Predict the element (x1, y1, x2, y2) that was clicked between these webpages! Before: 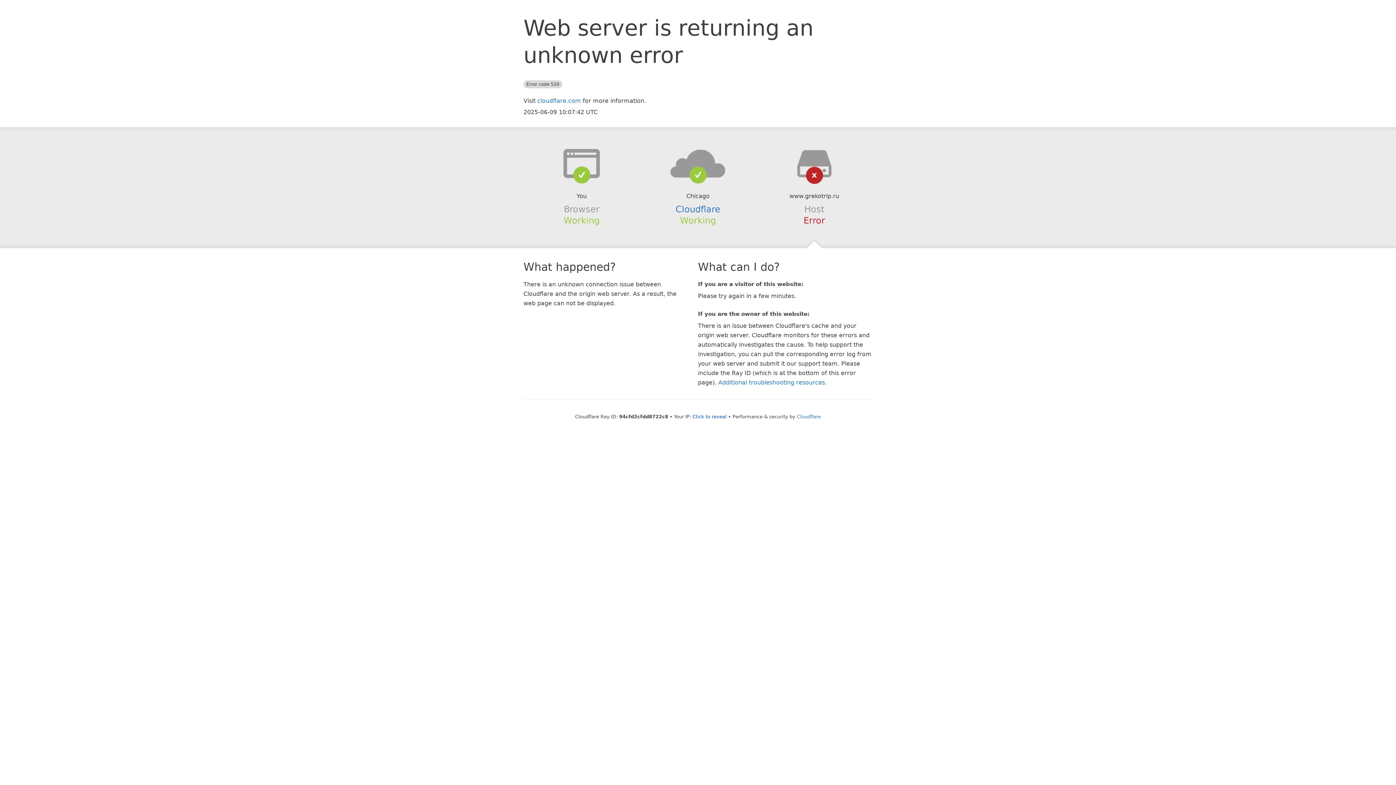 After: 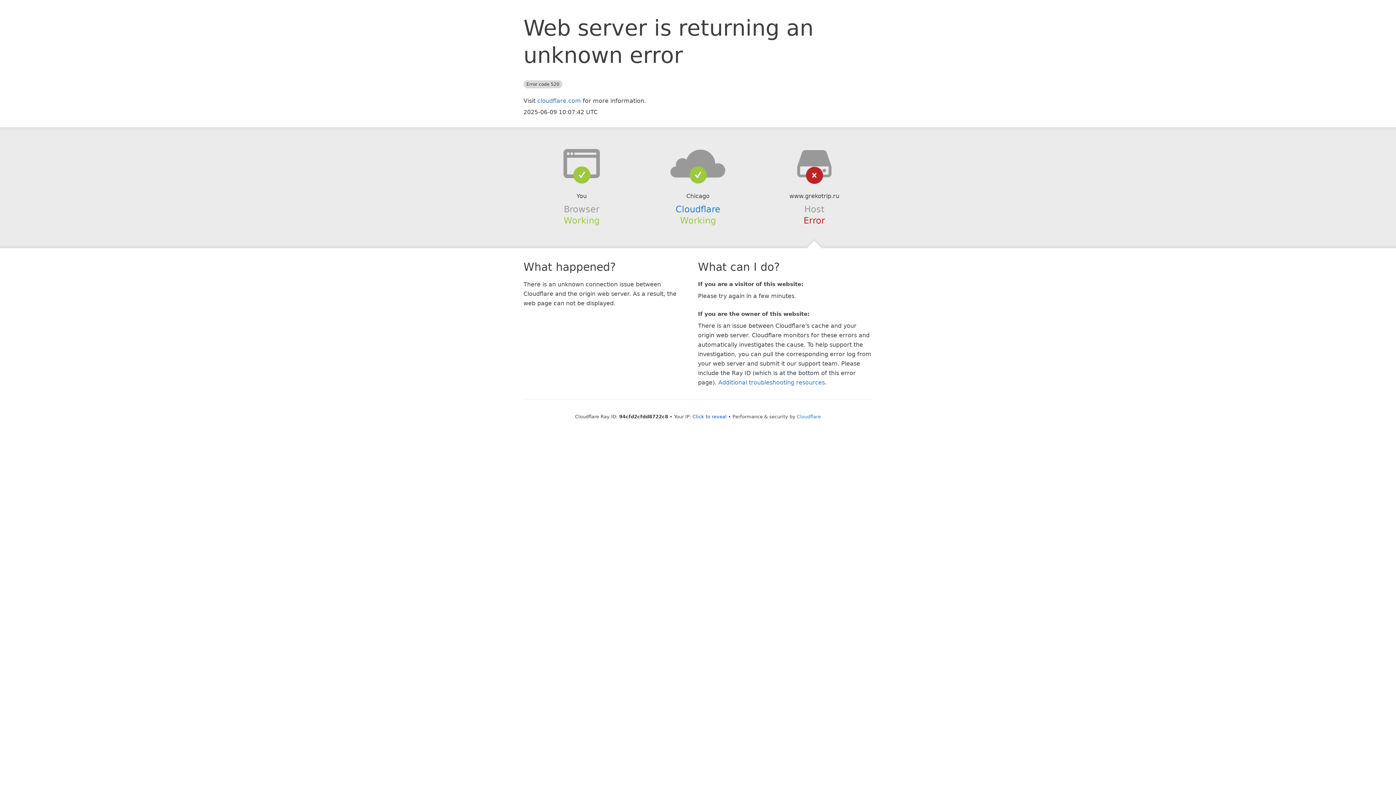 Action: bbox: (639, 148, 756, 178)